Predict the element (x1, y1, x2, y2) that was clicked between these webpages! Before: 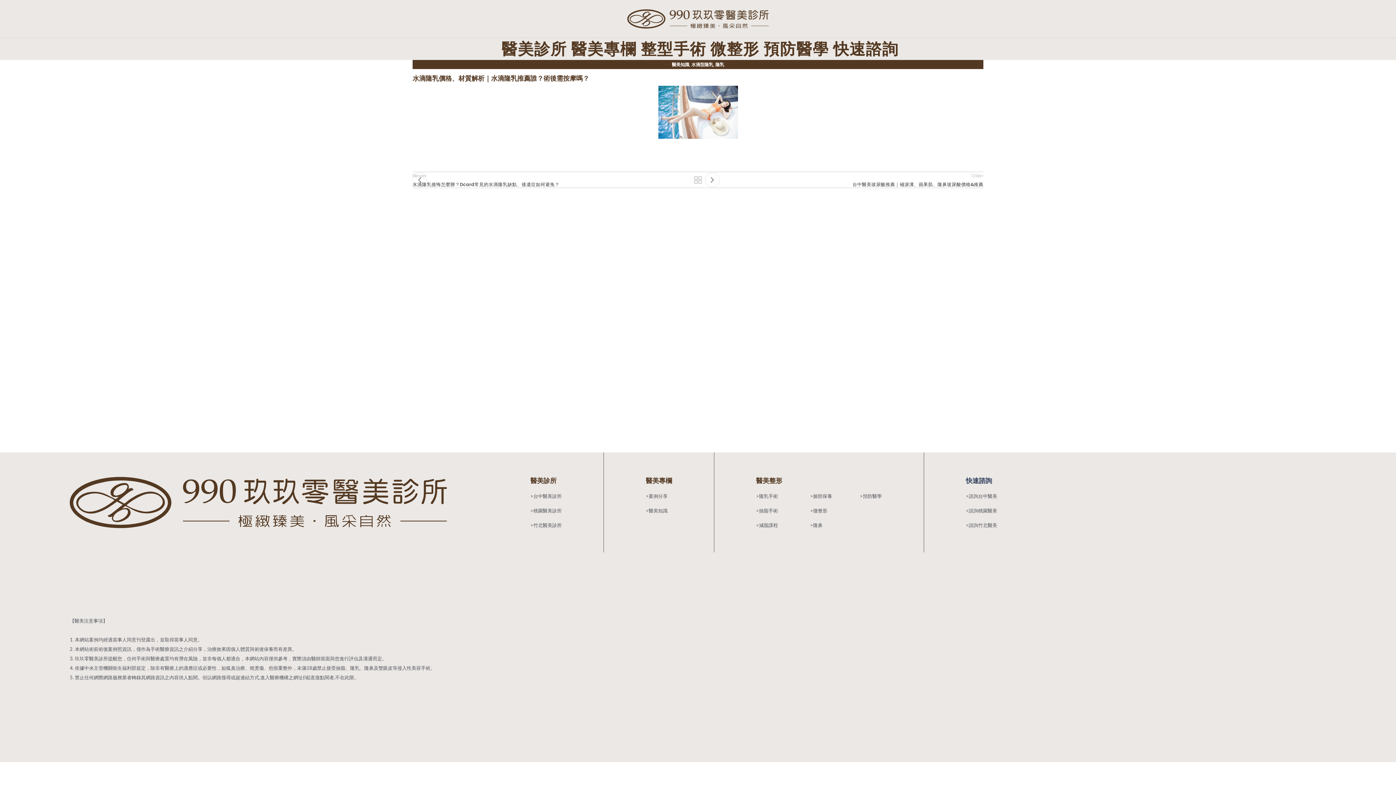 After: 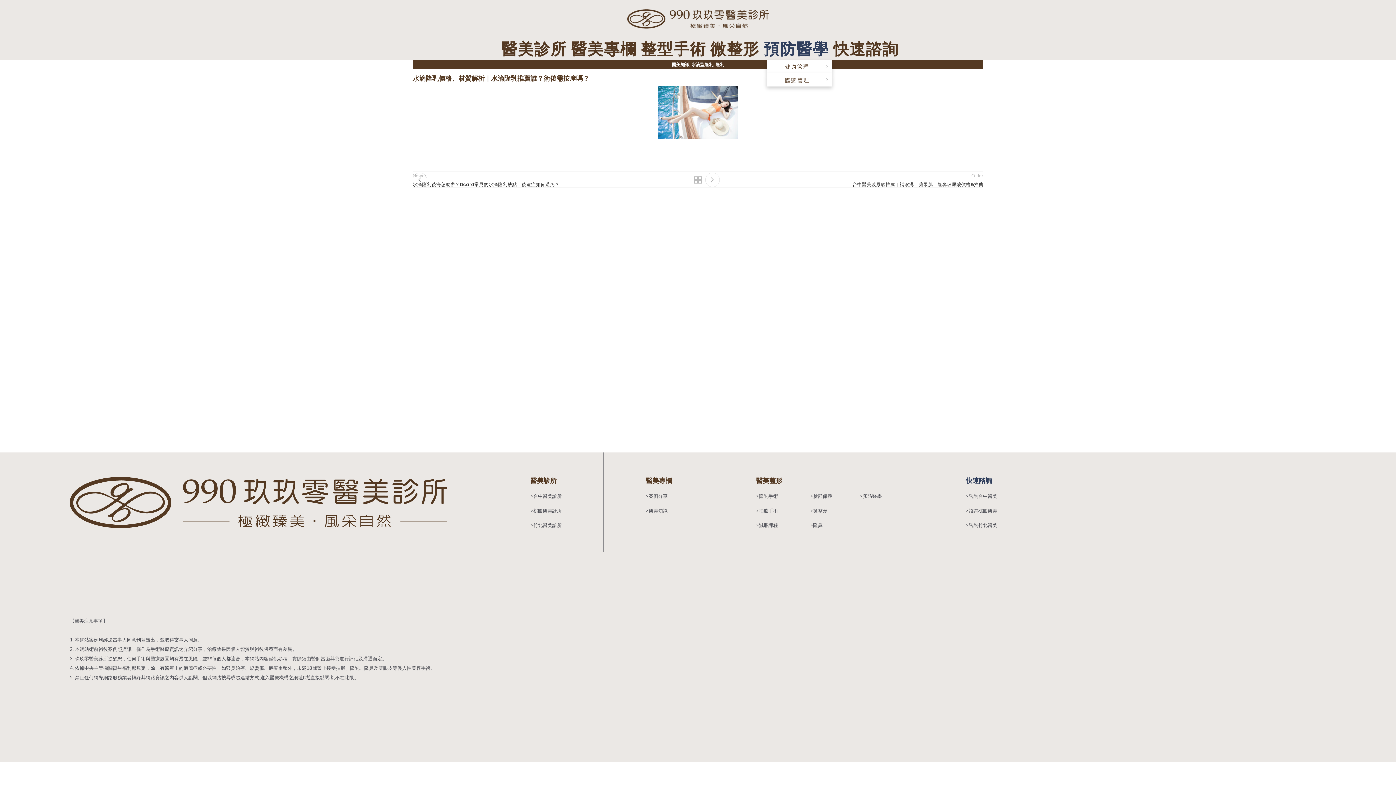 Action: label: 預防醫學 bbox: (759, 41, 829, 55)